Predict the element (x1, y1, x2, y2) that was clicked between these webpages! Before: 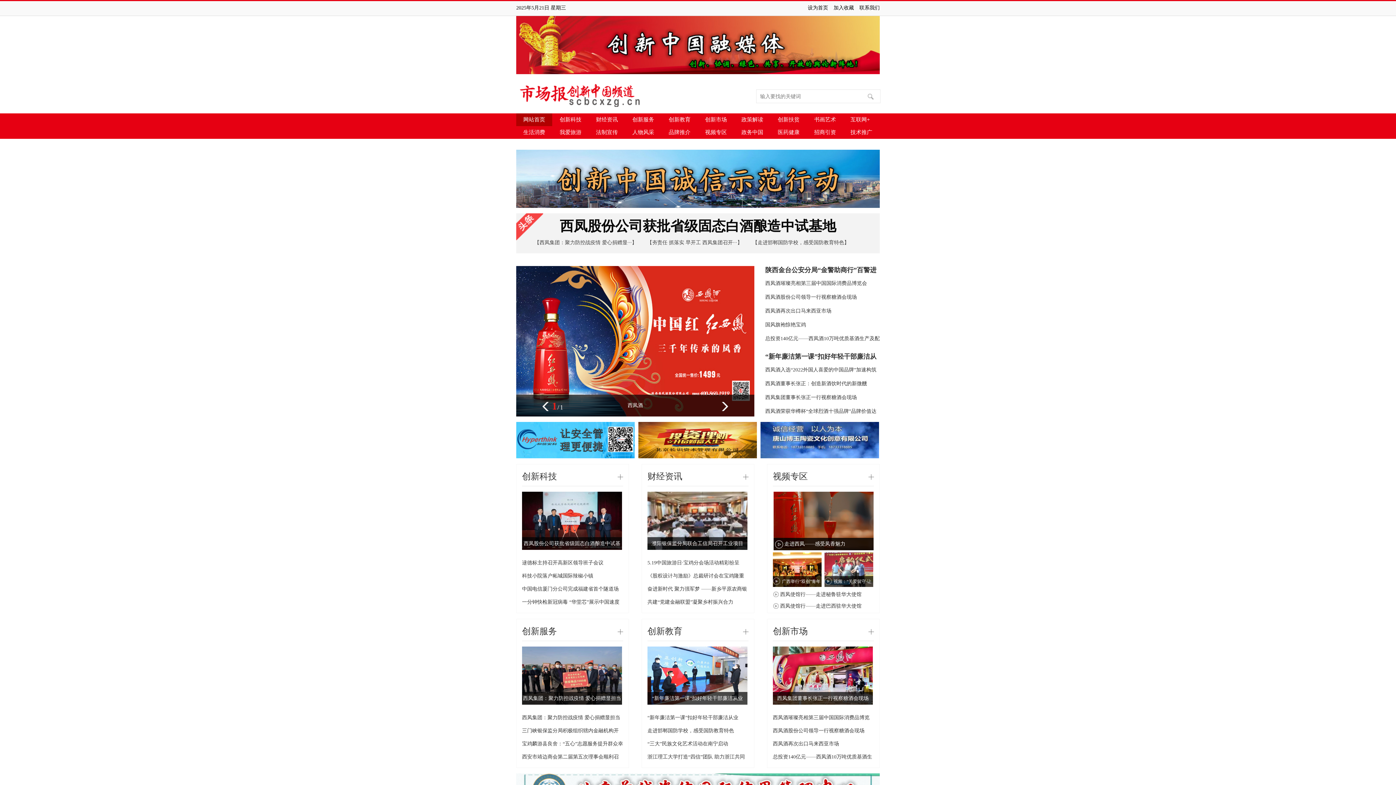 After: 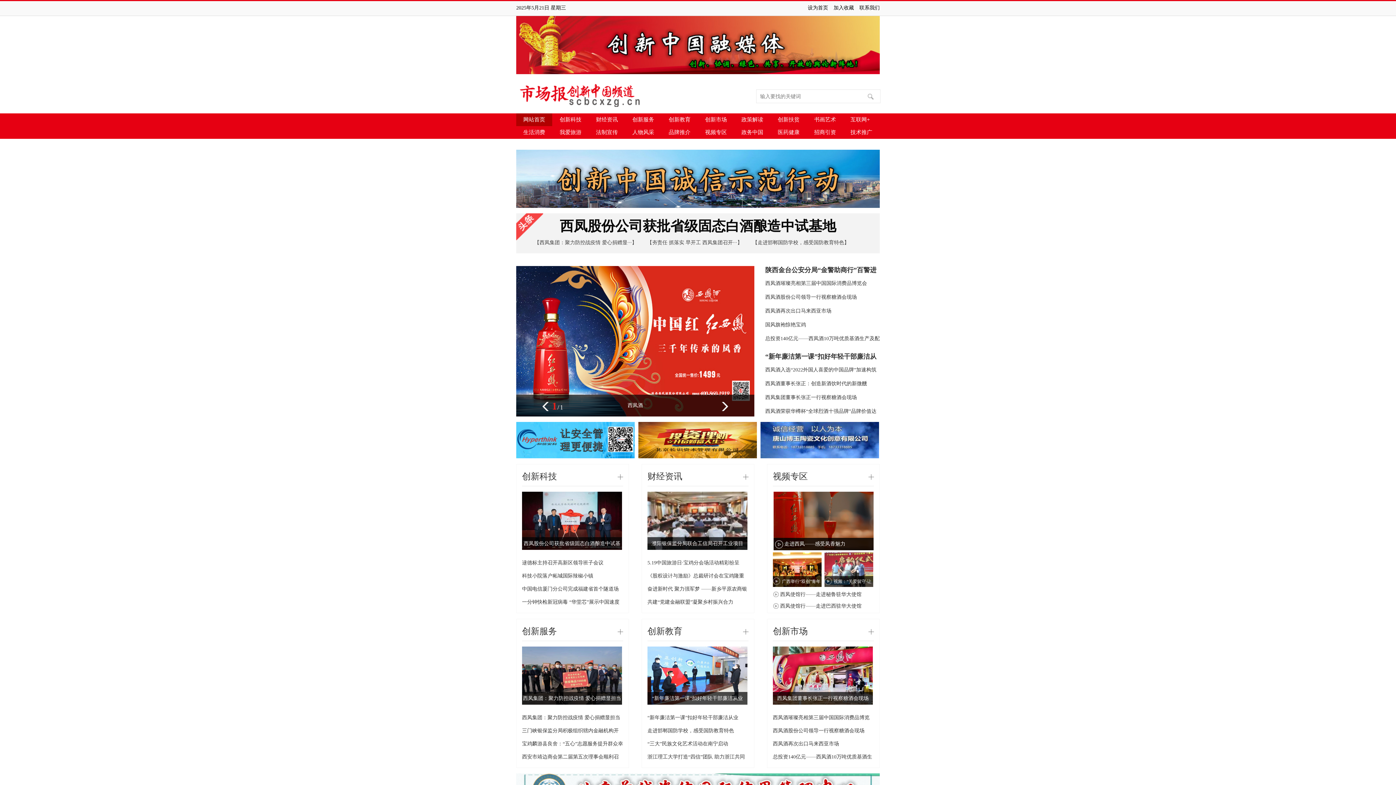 Action: bbox: (516, 454, 634, 459)